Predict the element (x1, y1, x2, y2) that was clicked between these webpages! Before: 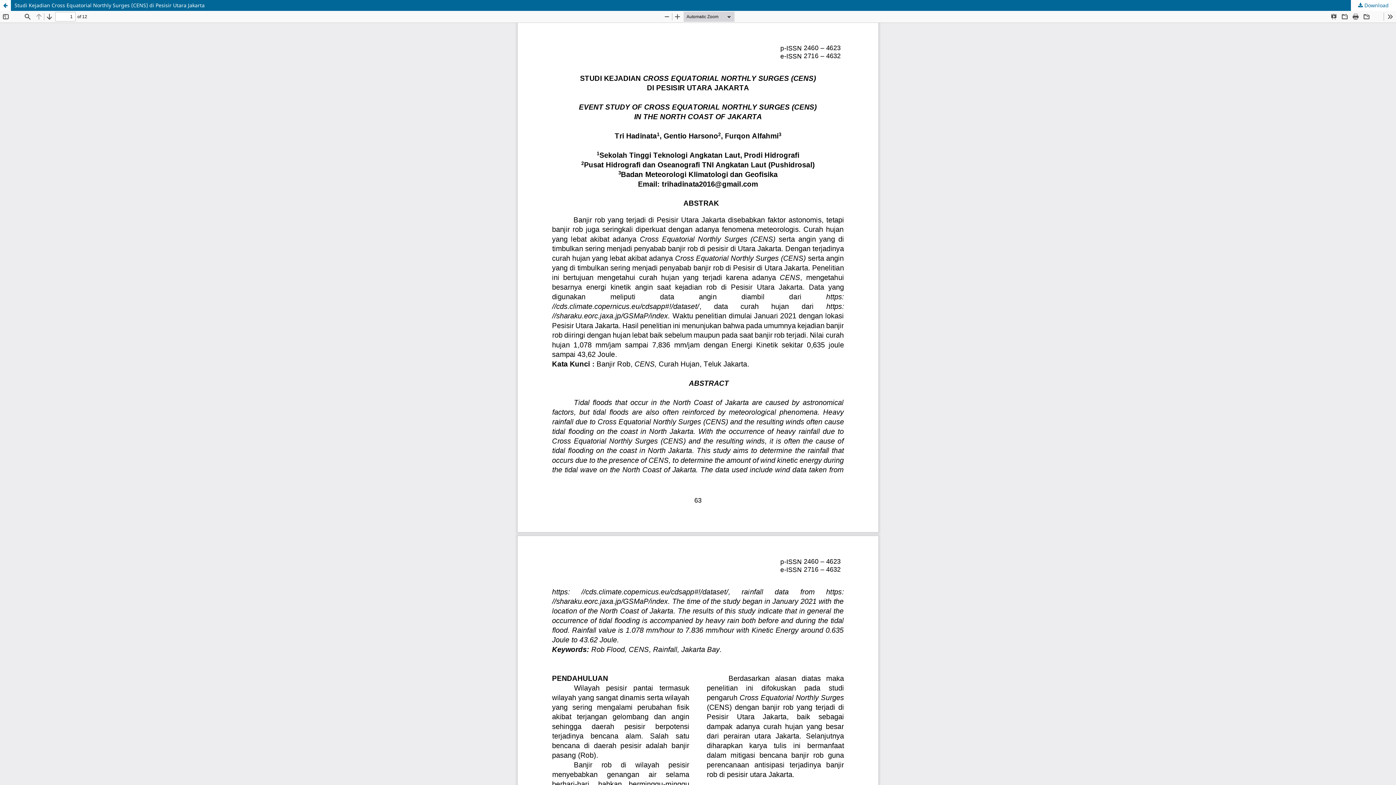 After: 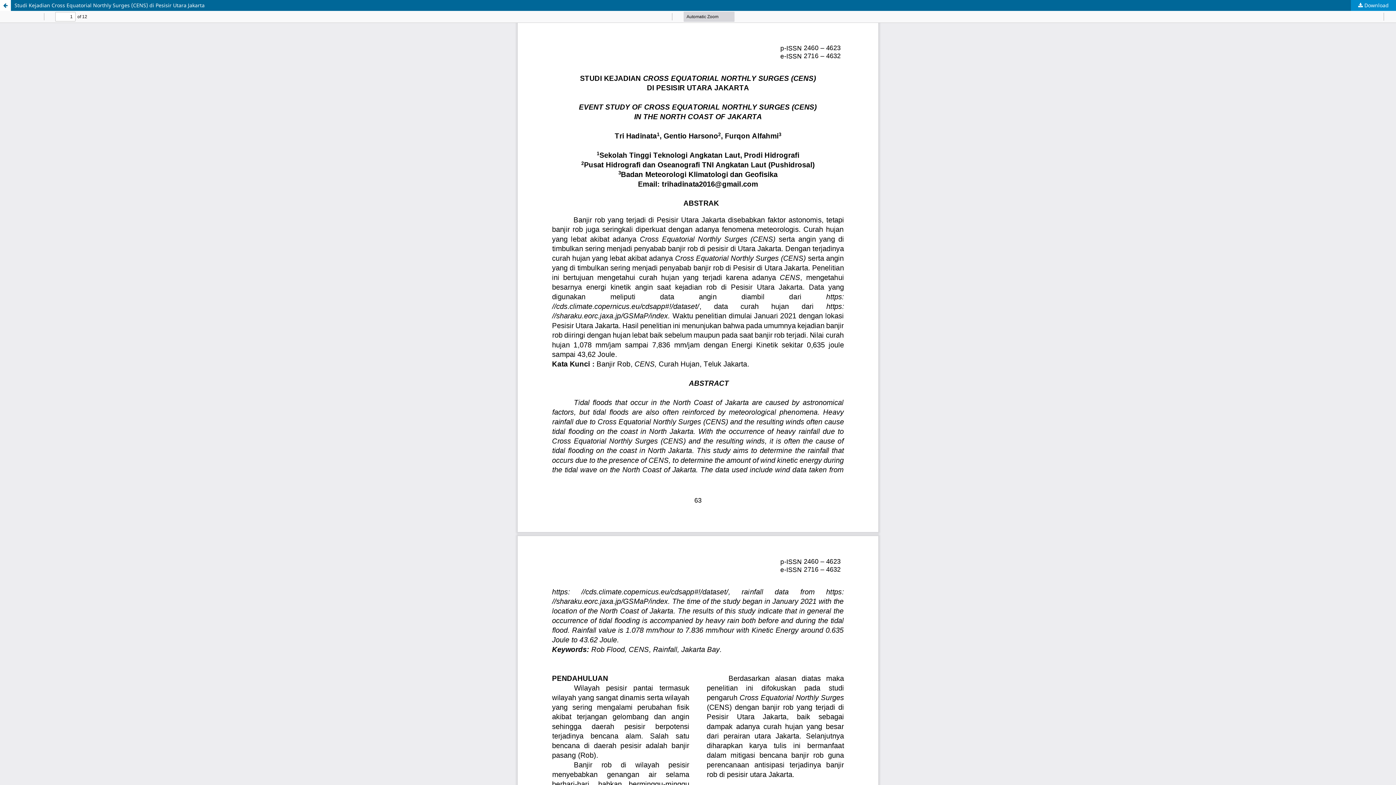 Action: bbox: (1351, 0, 1396, 10) label:  Download